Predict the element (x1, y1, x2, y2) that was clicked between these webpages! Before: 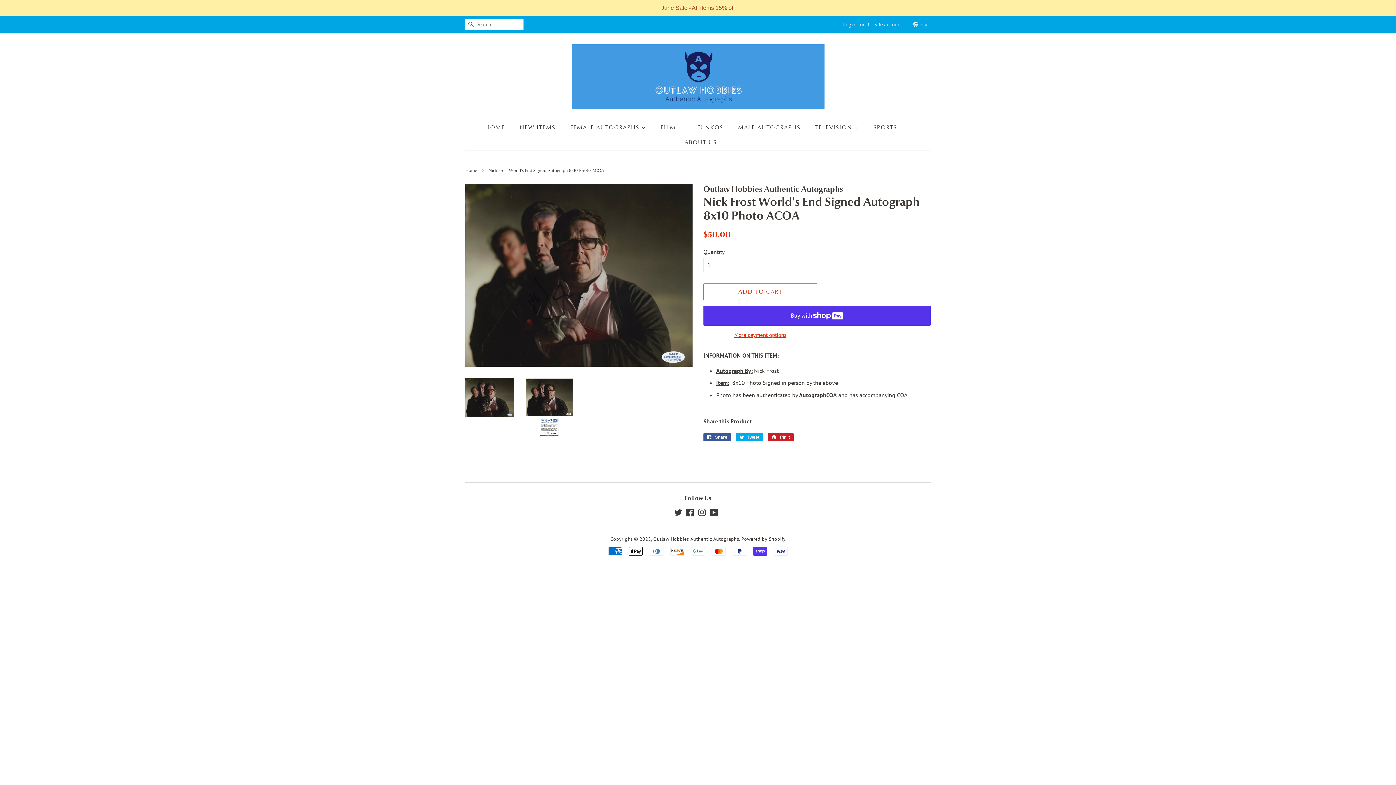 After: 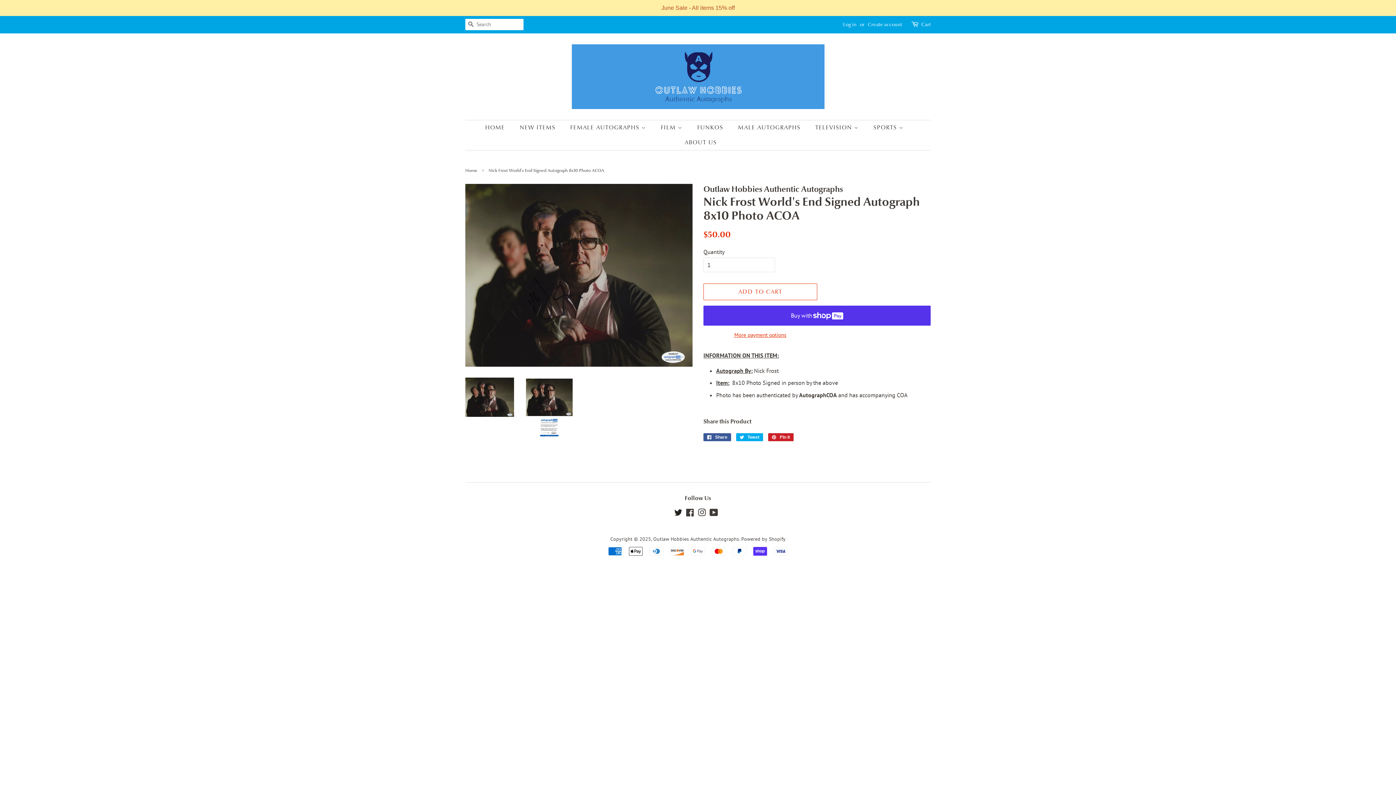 Action: bbox: (674, 511, 682, 517) label: Twitter